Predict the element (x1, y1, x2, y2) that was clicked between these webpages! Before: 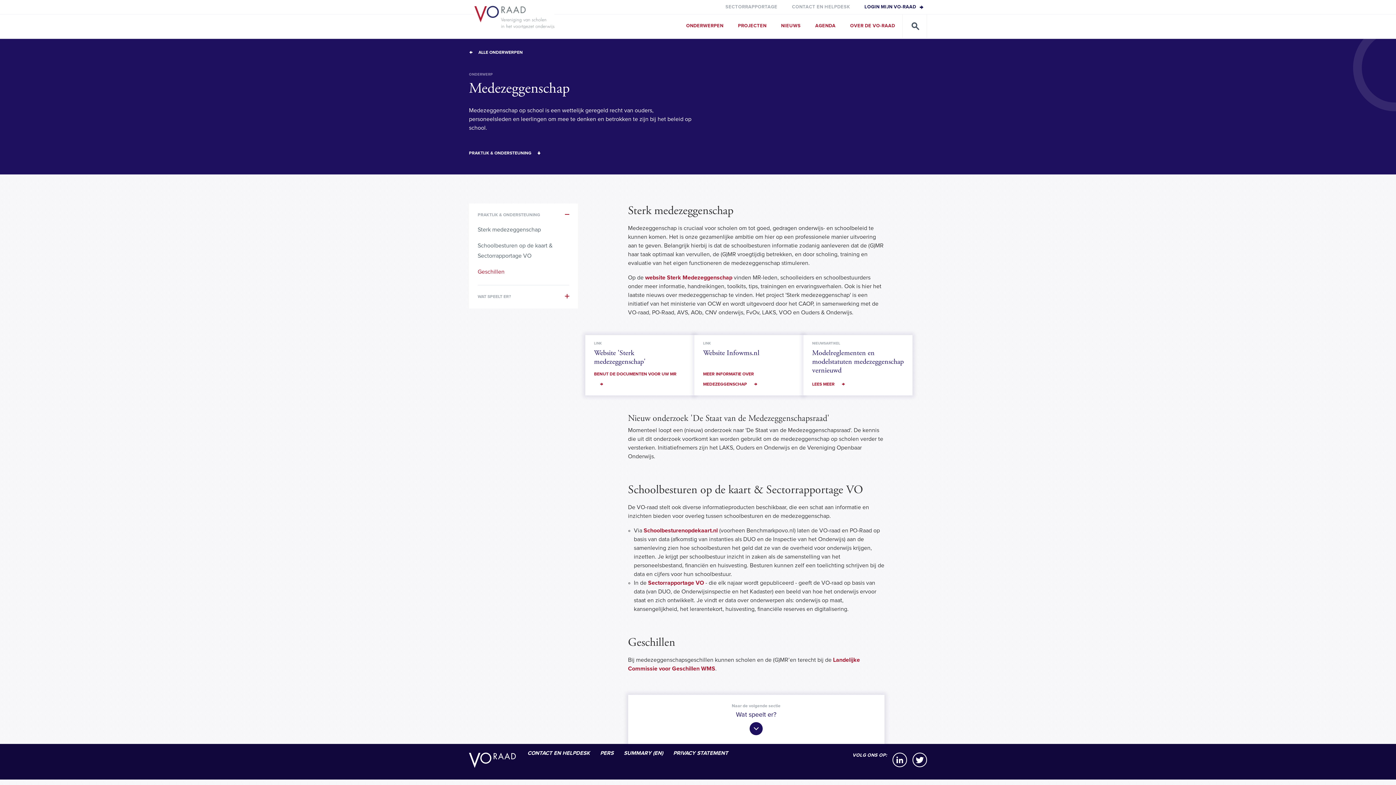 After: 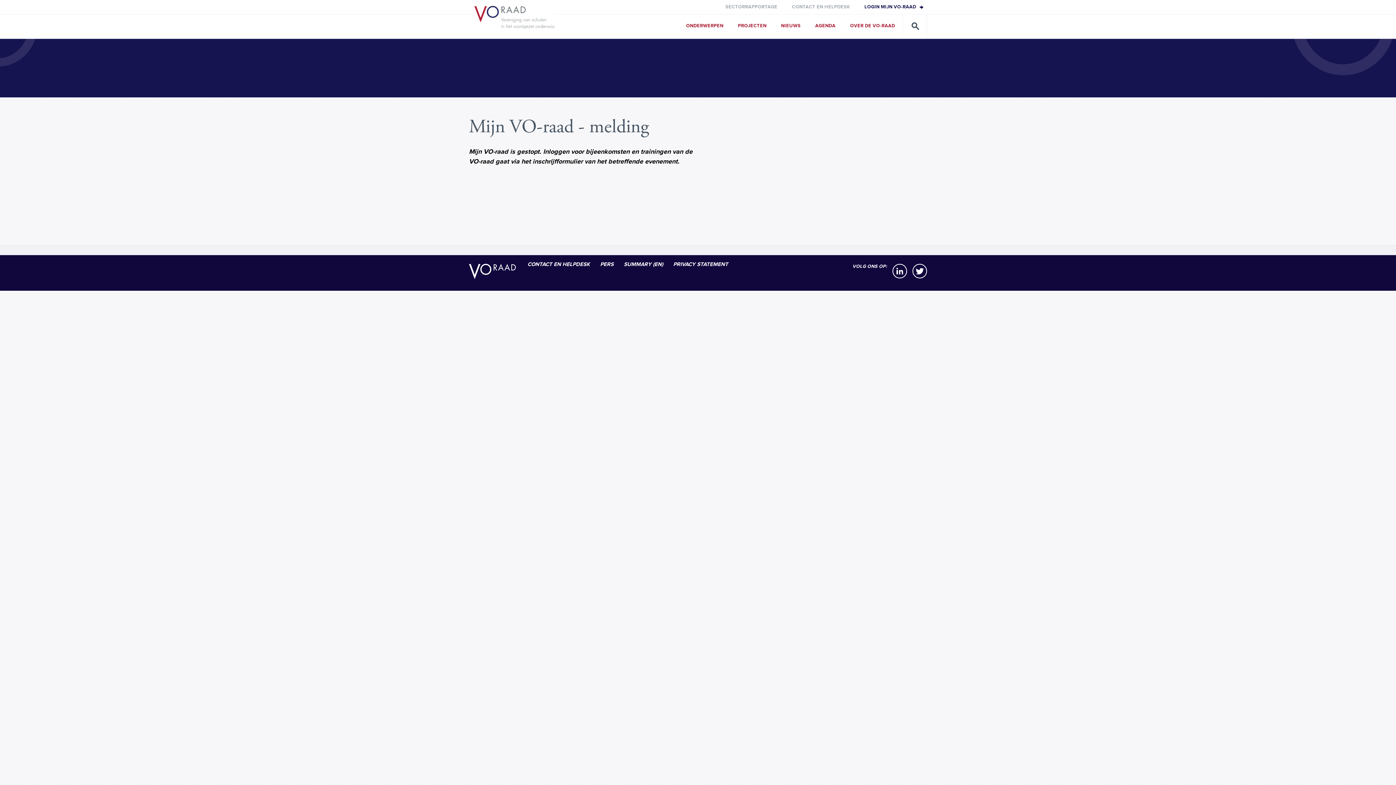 Action: bbox: (857, 0, 927, 14) label: LOGIN MIJN VO-RAAD